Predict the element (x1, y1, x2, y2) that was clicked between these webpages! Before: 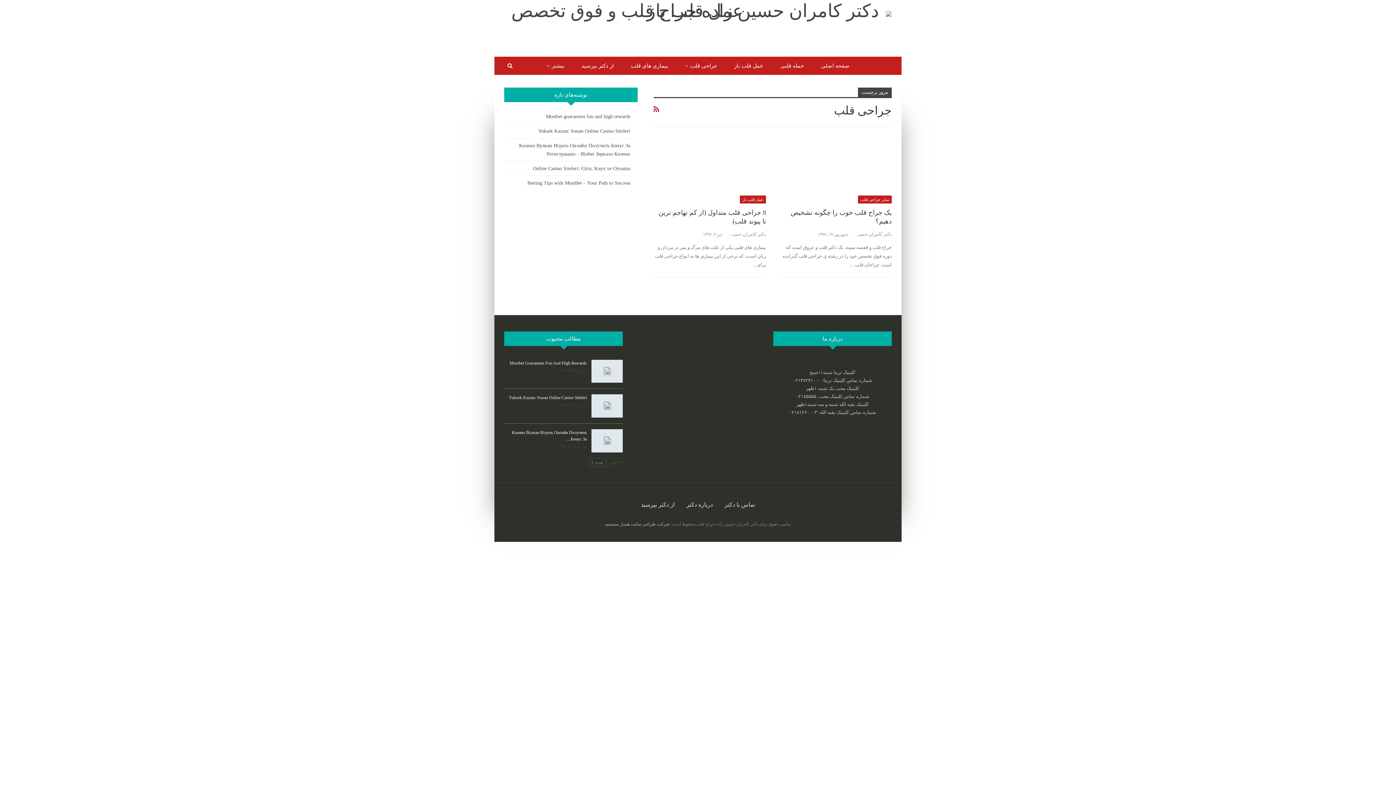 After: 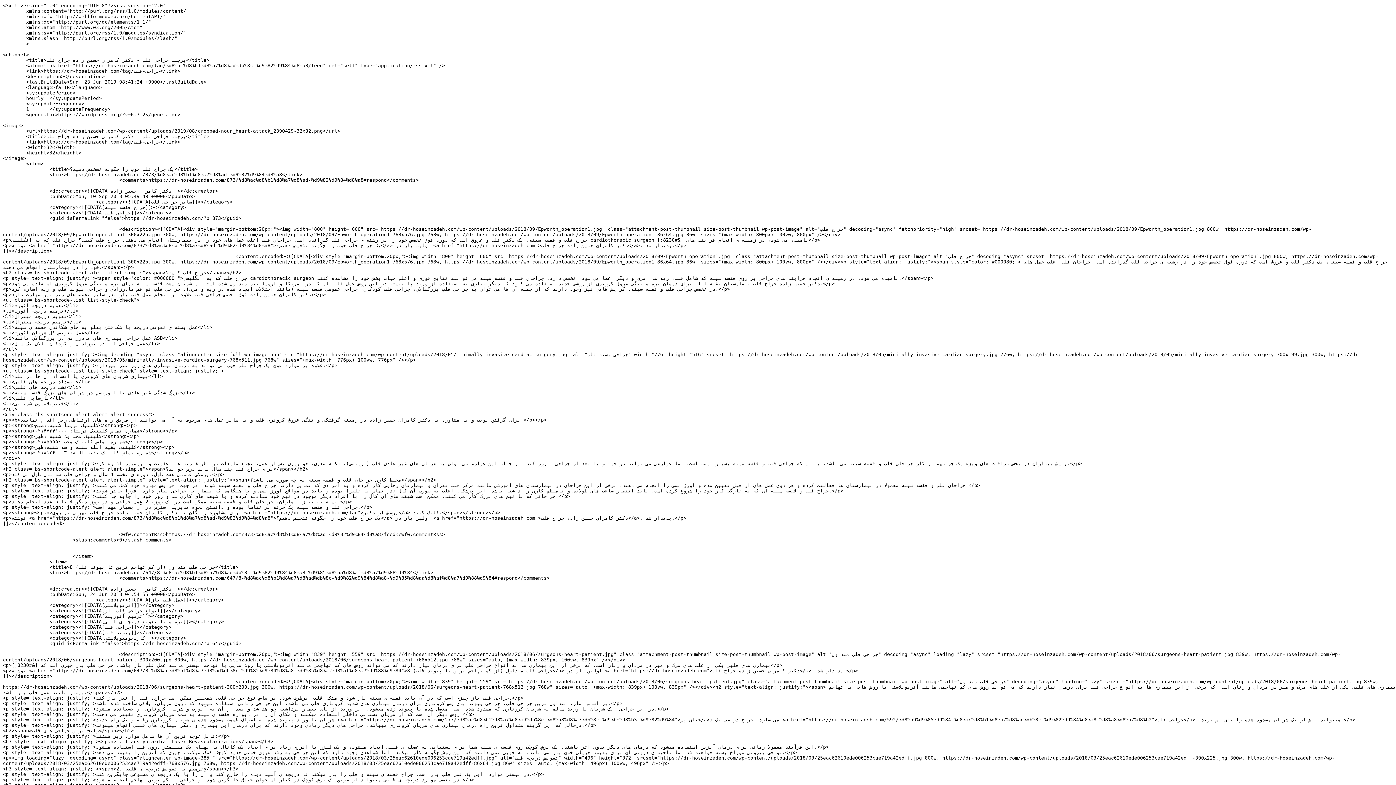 Action: bbox: (653, 103, 659, 115)